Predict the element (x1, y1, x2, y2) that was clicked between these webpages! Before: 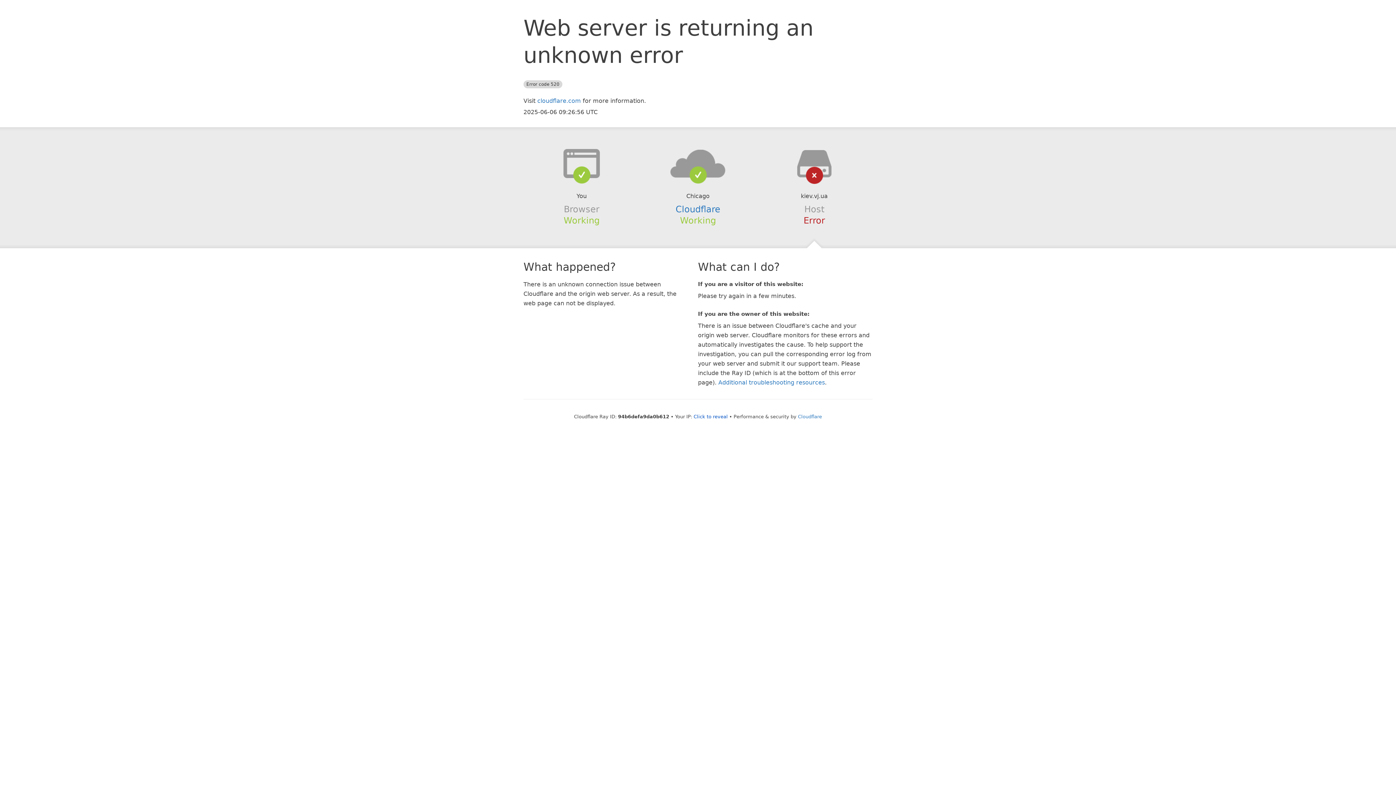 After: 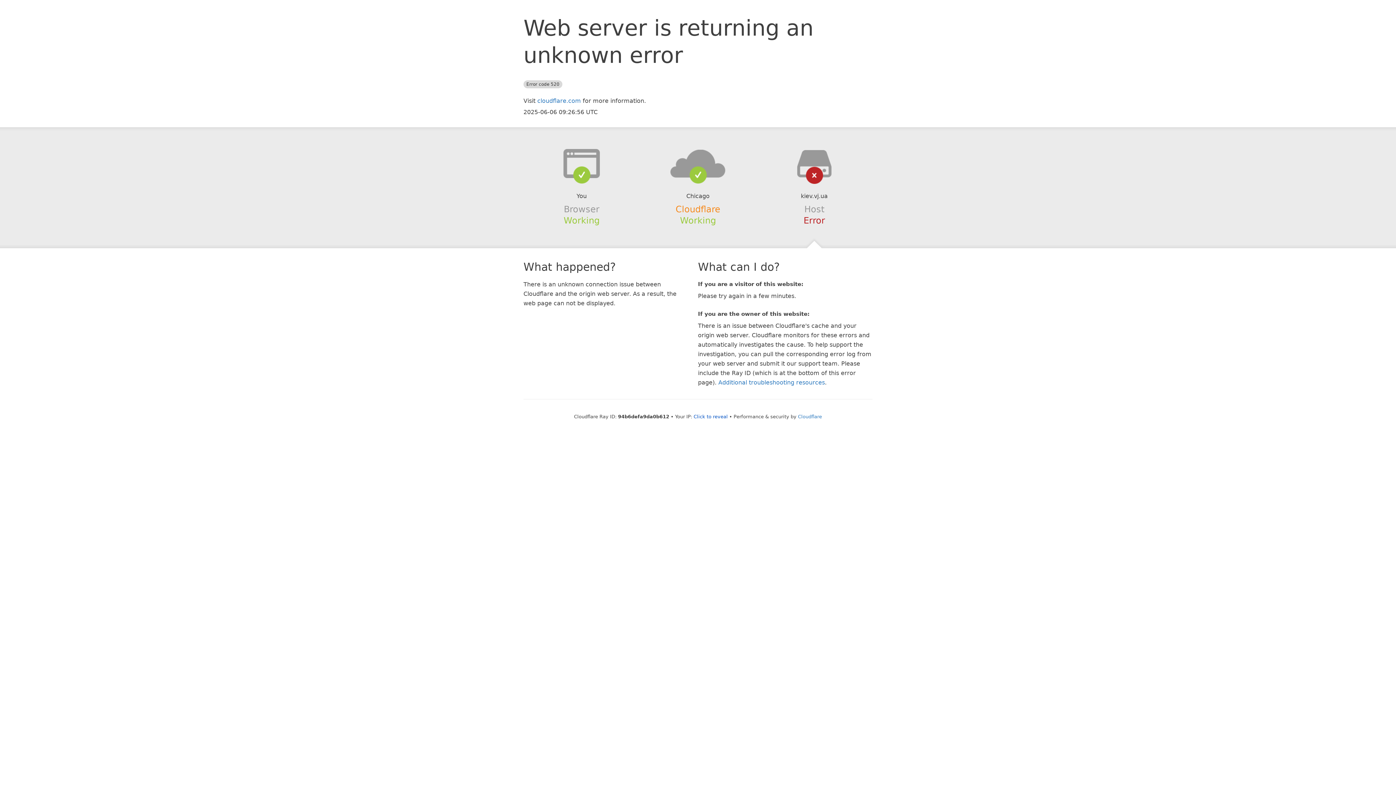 Action: bbox: (675, 204, 720, 214) label: Cloudflare